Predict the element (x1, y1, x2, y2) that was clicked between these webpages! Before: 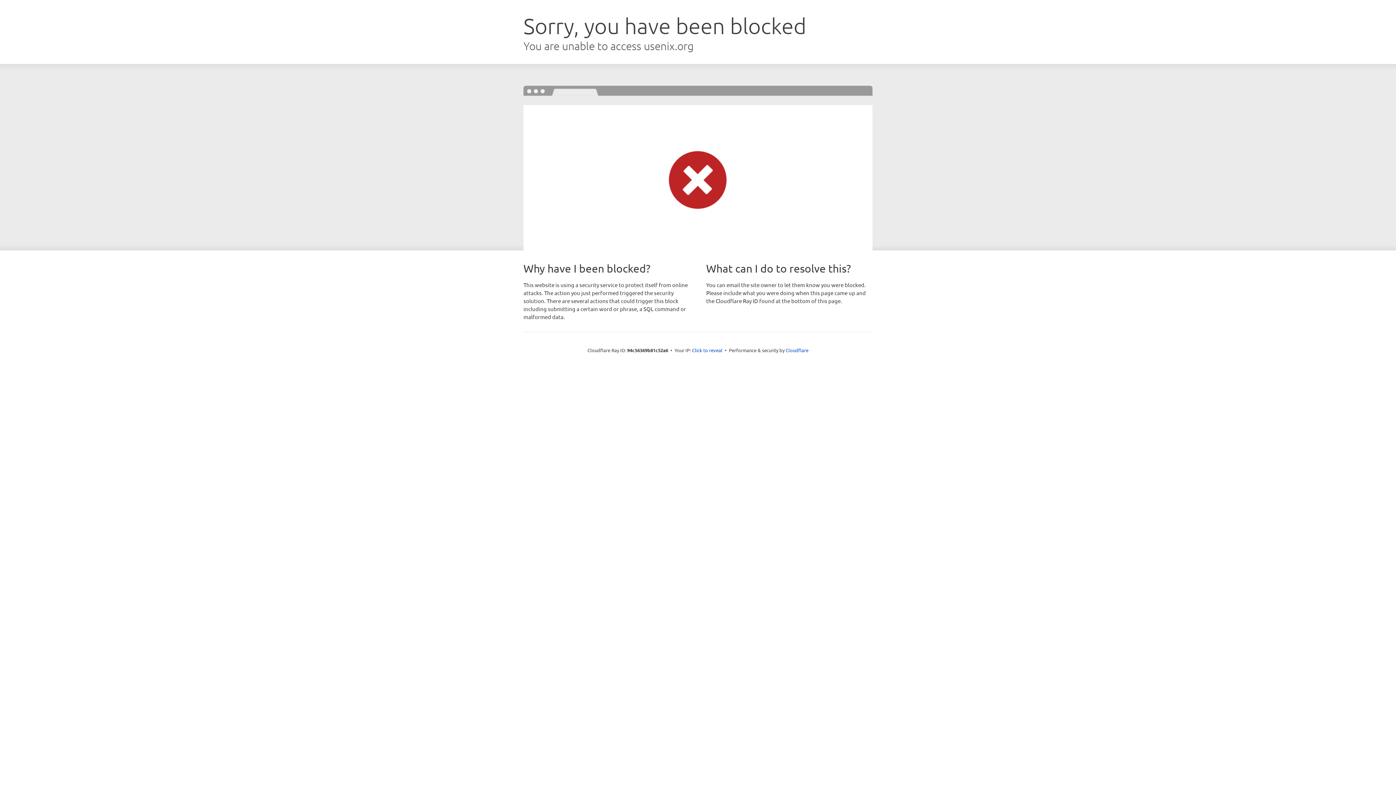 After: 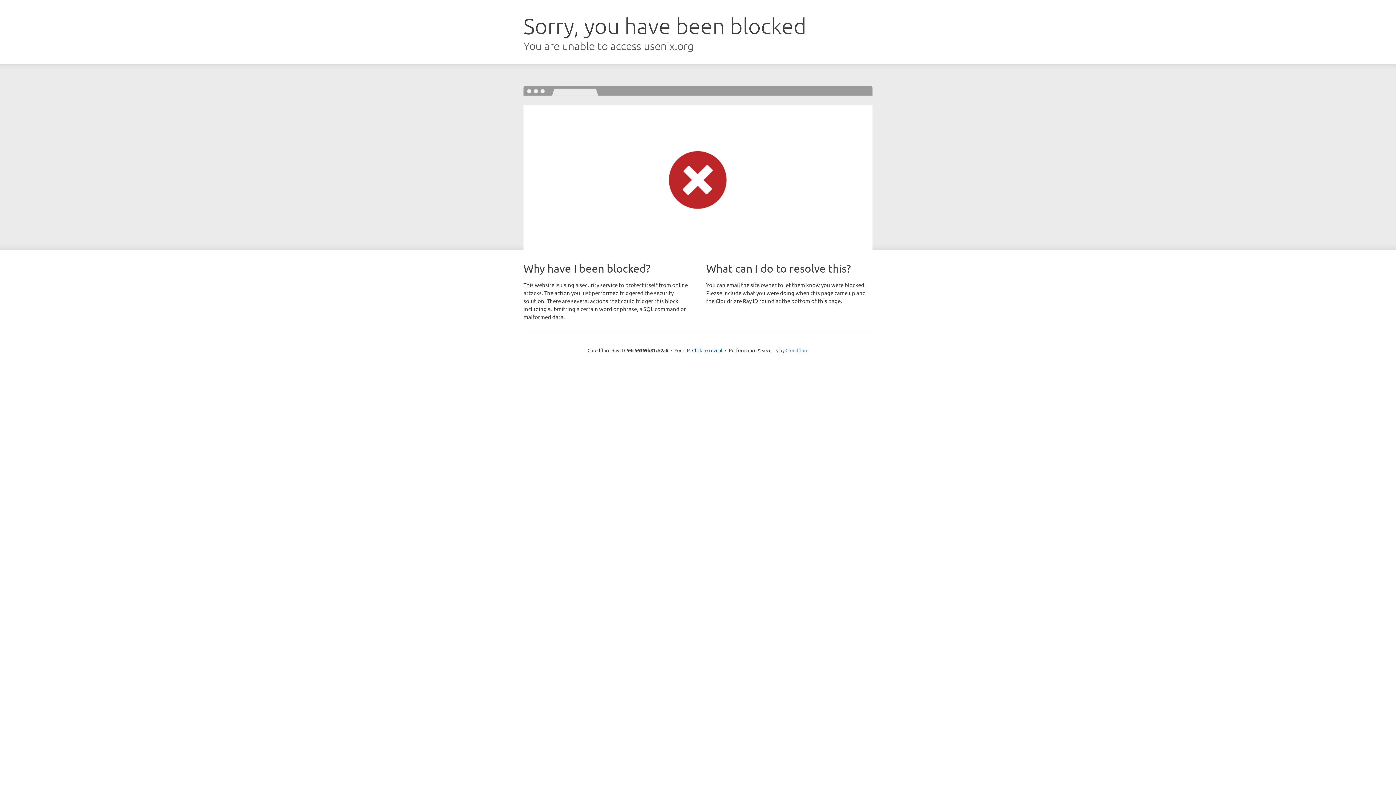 Action: label: Cloudflare bbox: (785, 347, 808, 353)